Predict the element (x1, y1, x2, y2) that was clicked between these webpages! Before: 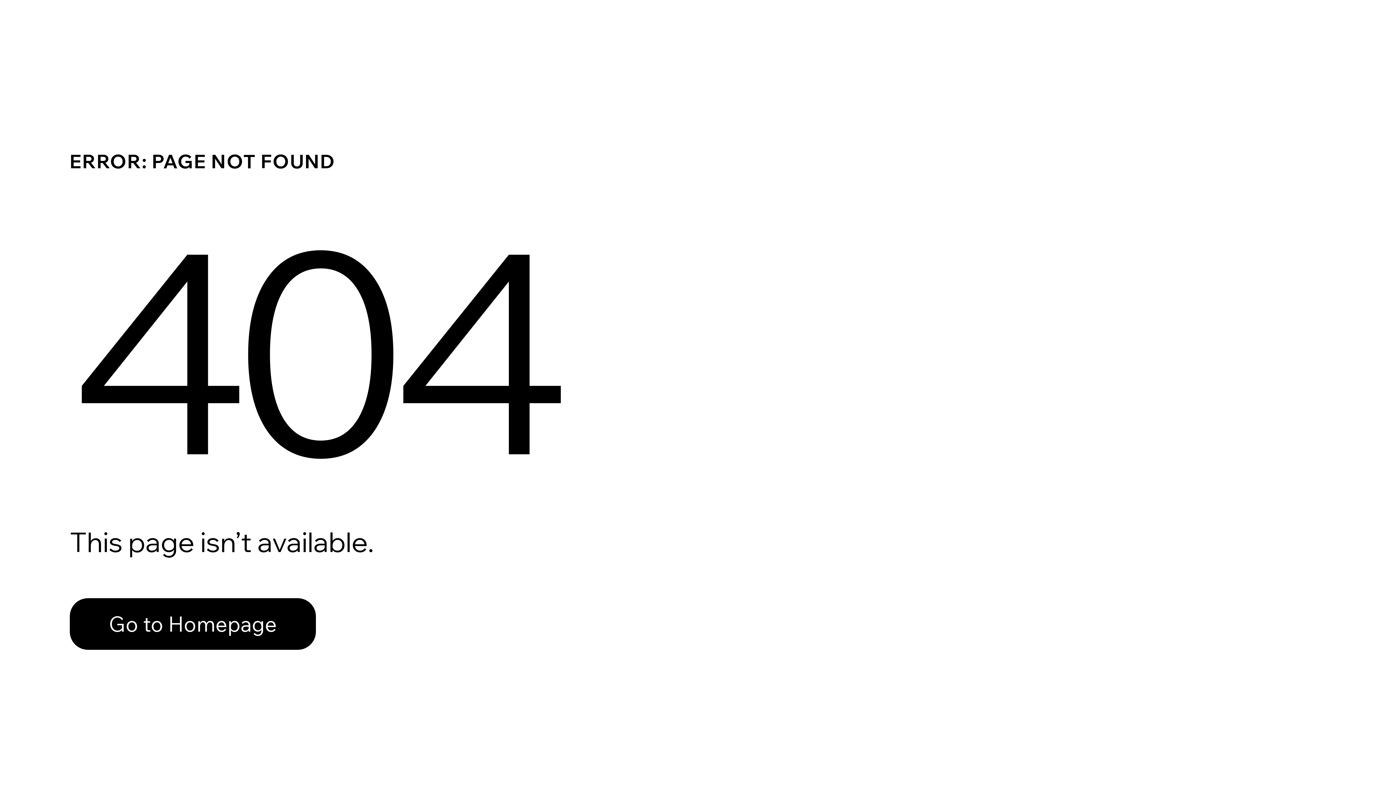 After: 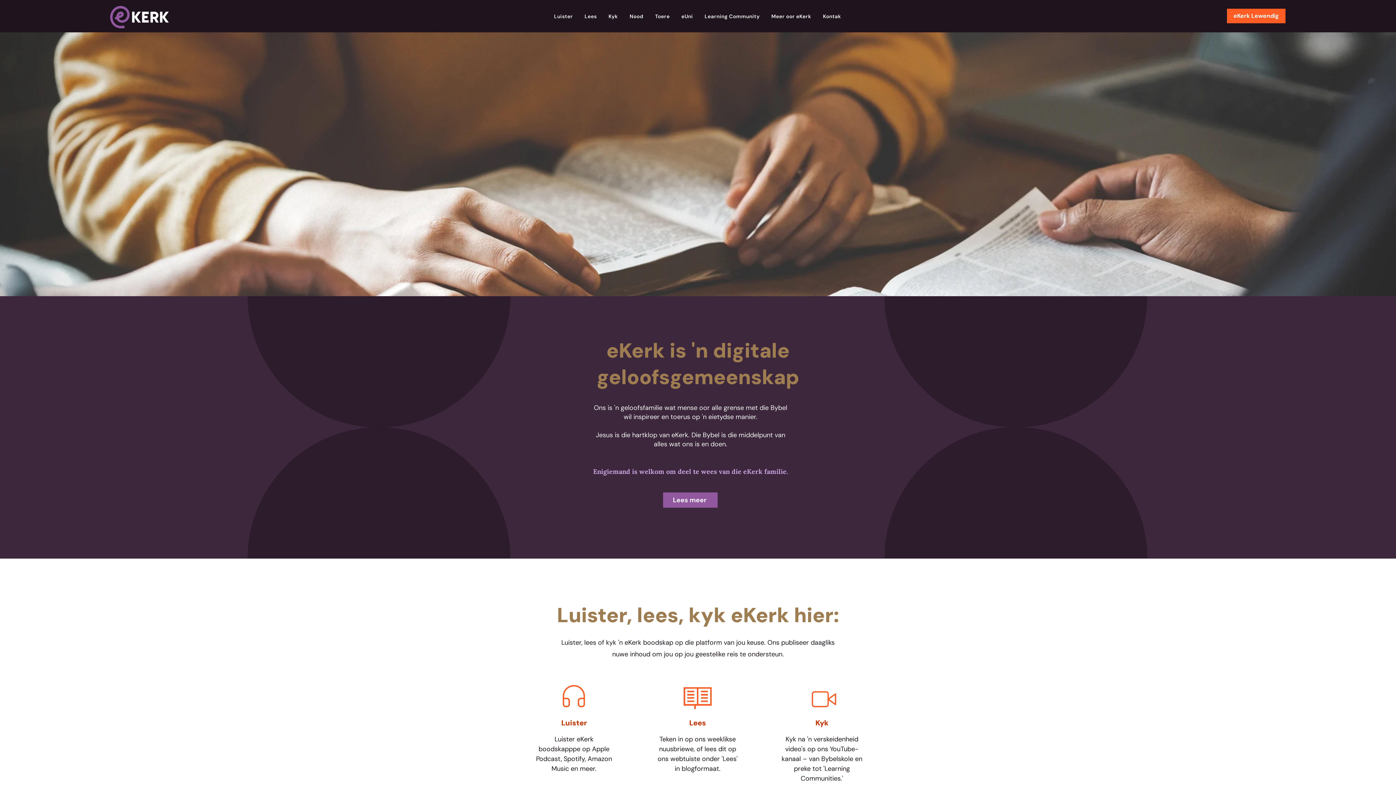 Action: bbox: (69, 598, 316, 650) label: Go to Homepage